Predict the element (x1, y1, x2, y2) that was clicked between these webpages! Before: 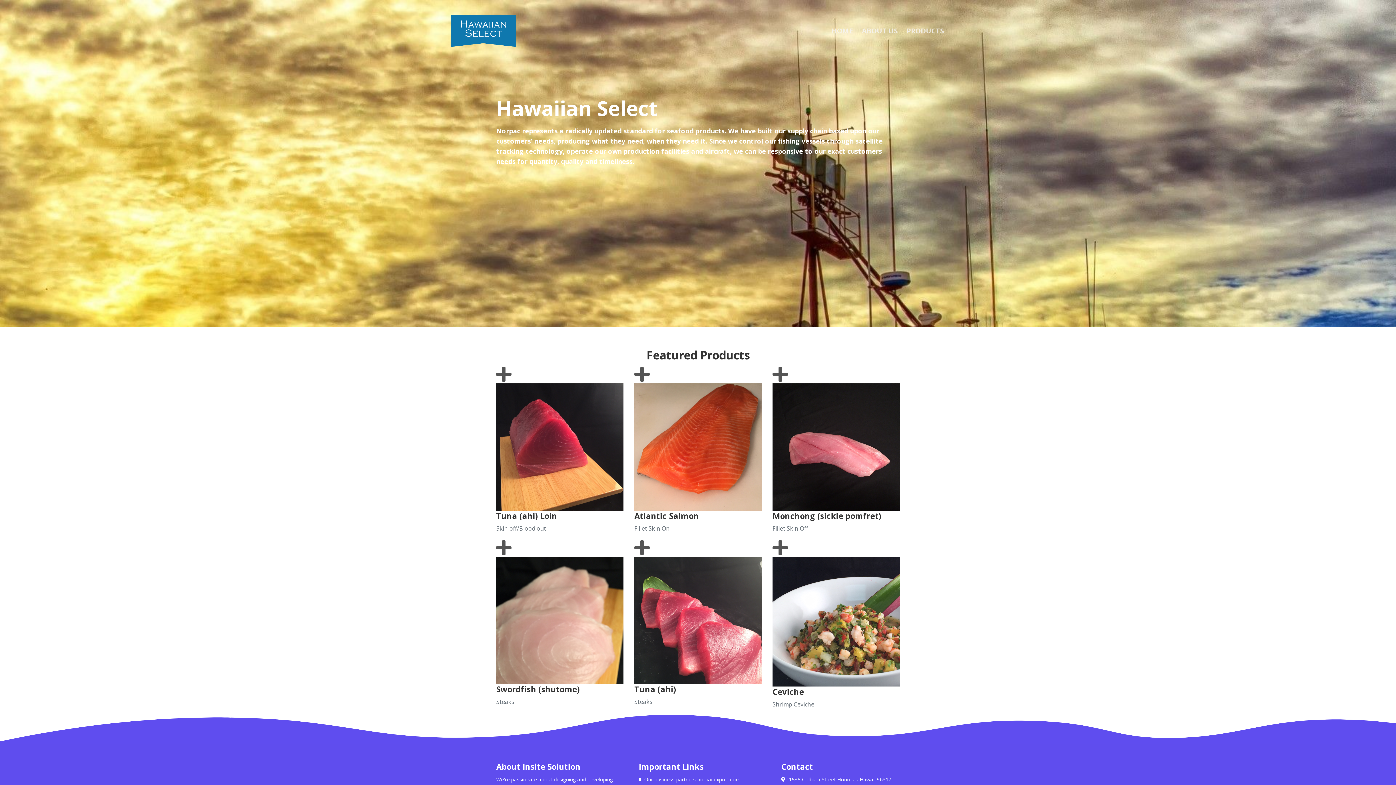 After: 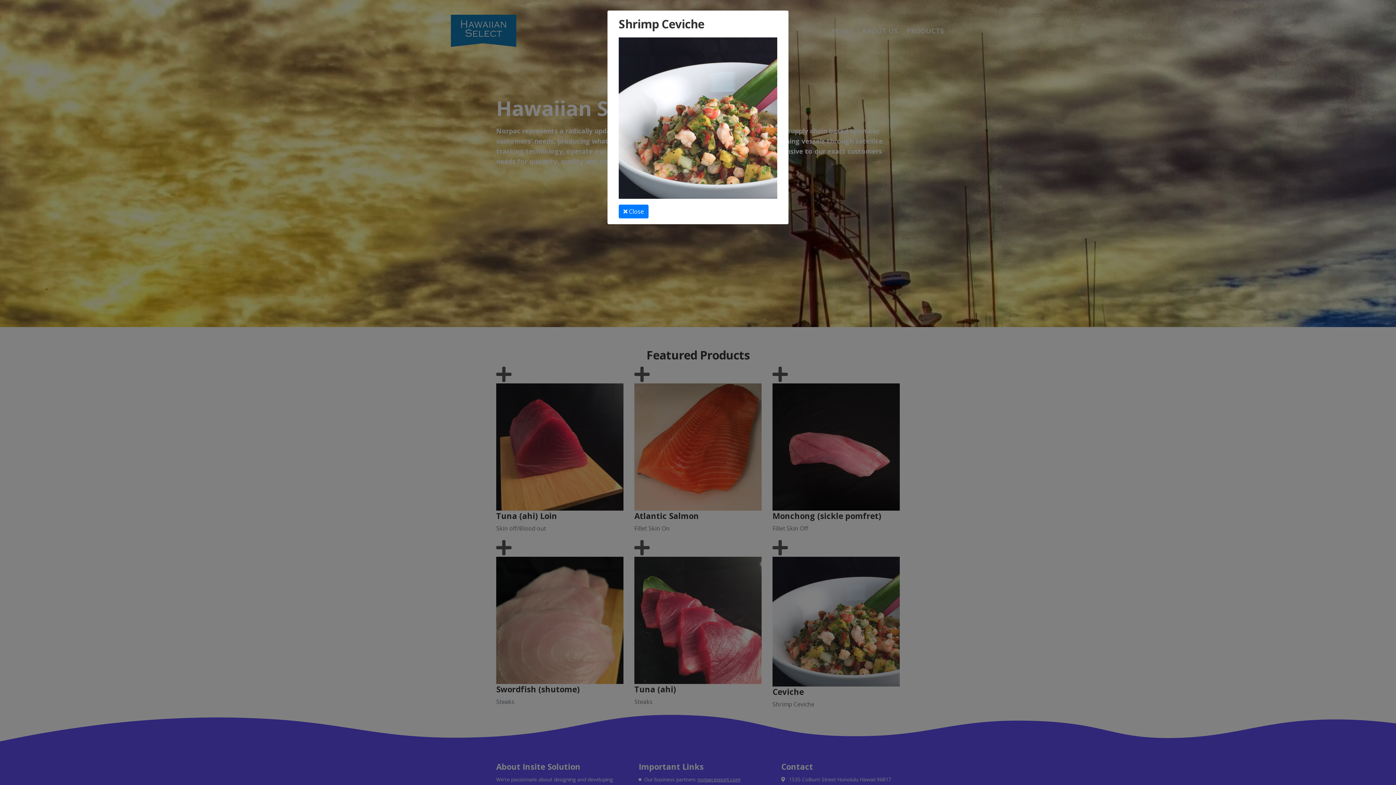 Action: bbox: (772, 539, 900, 625)